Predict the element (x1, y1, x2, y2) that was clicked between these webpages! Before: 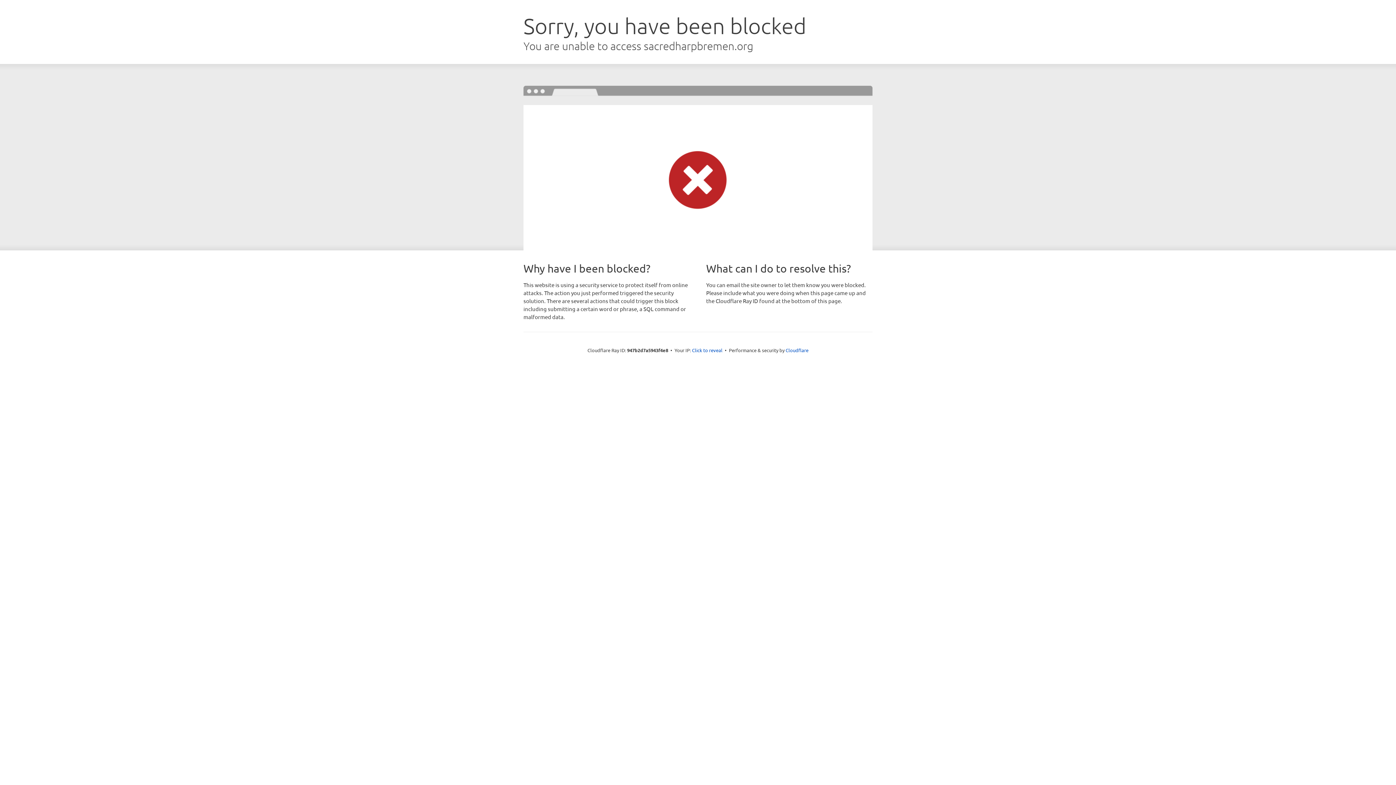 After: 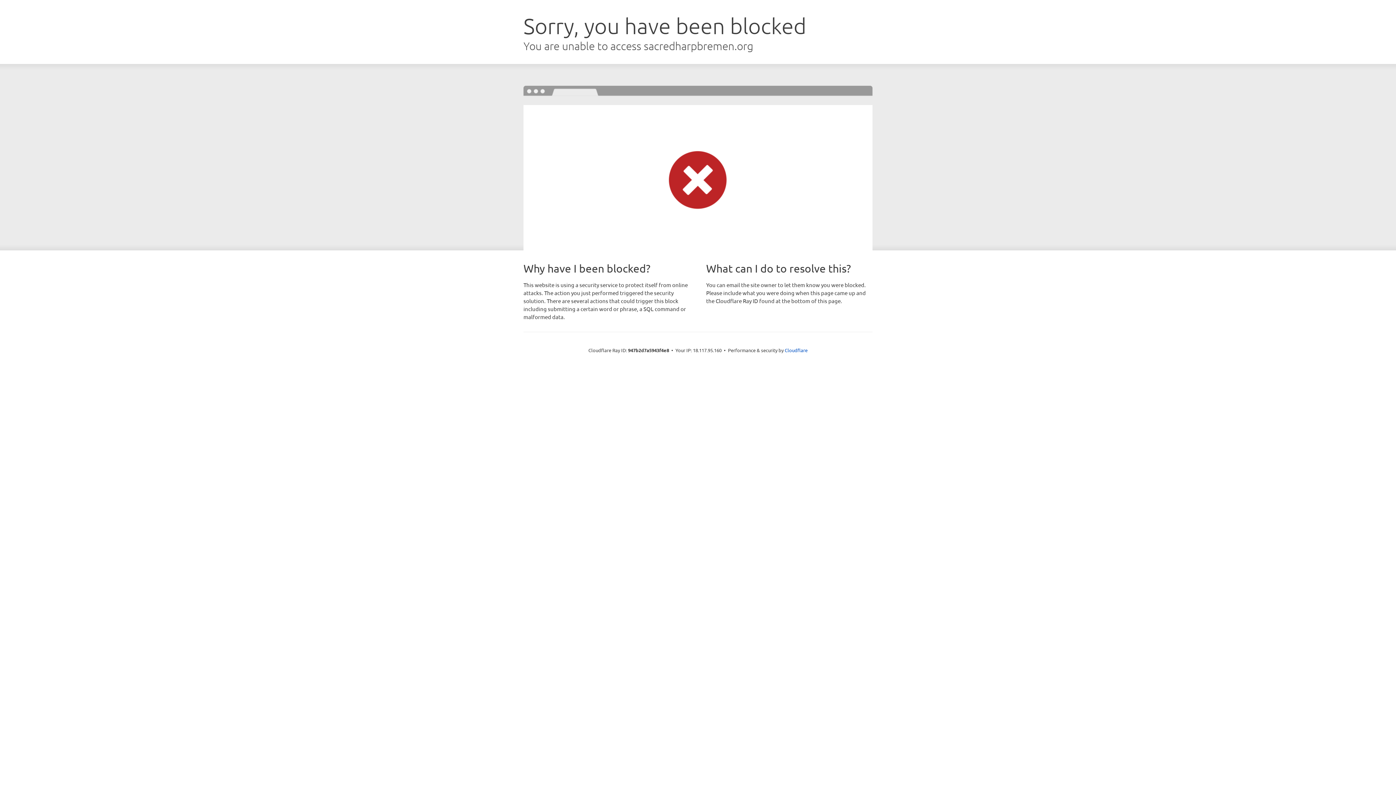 Action: bbox: (692, 346, 722, 353) label: Click to reveal